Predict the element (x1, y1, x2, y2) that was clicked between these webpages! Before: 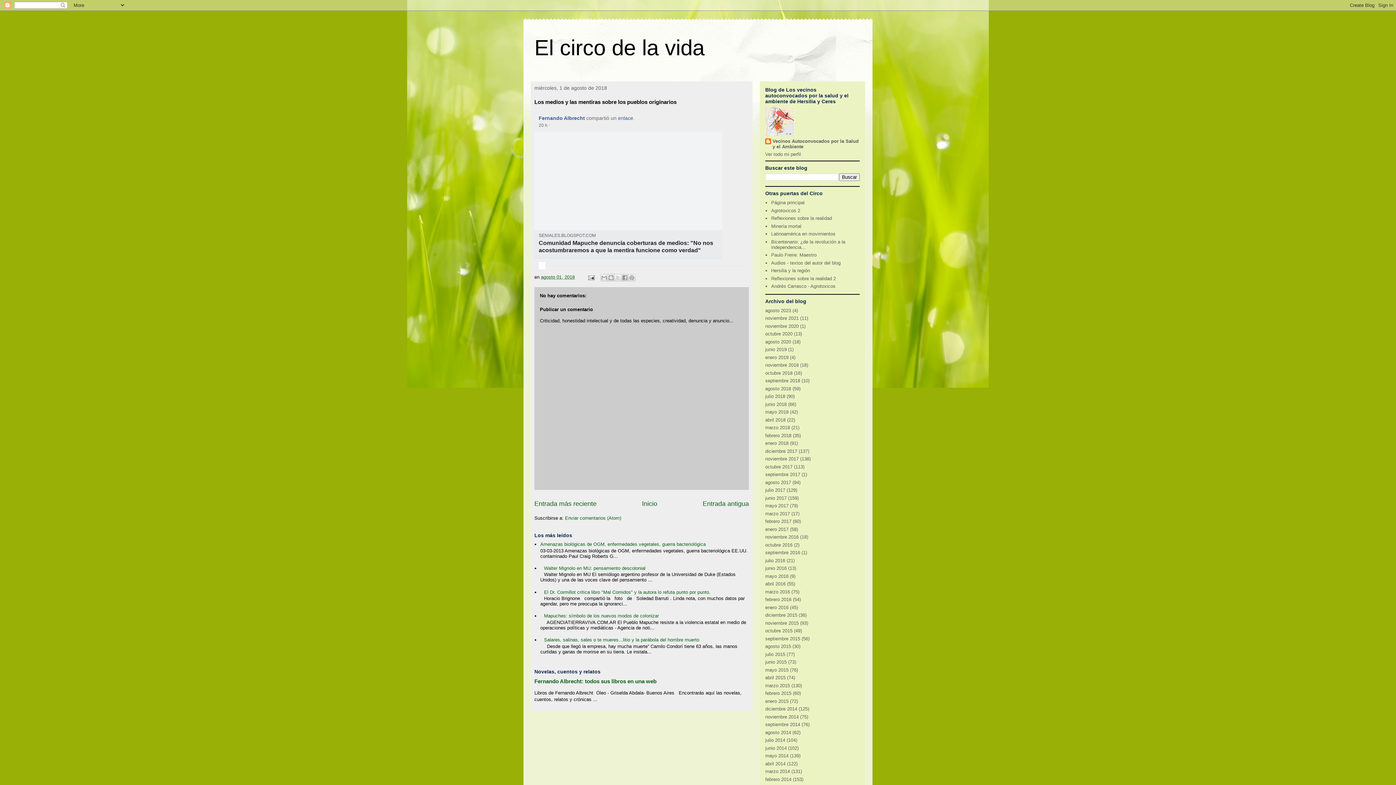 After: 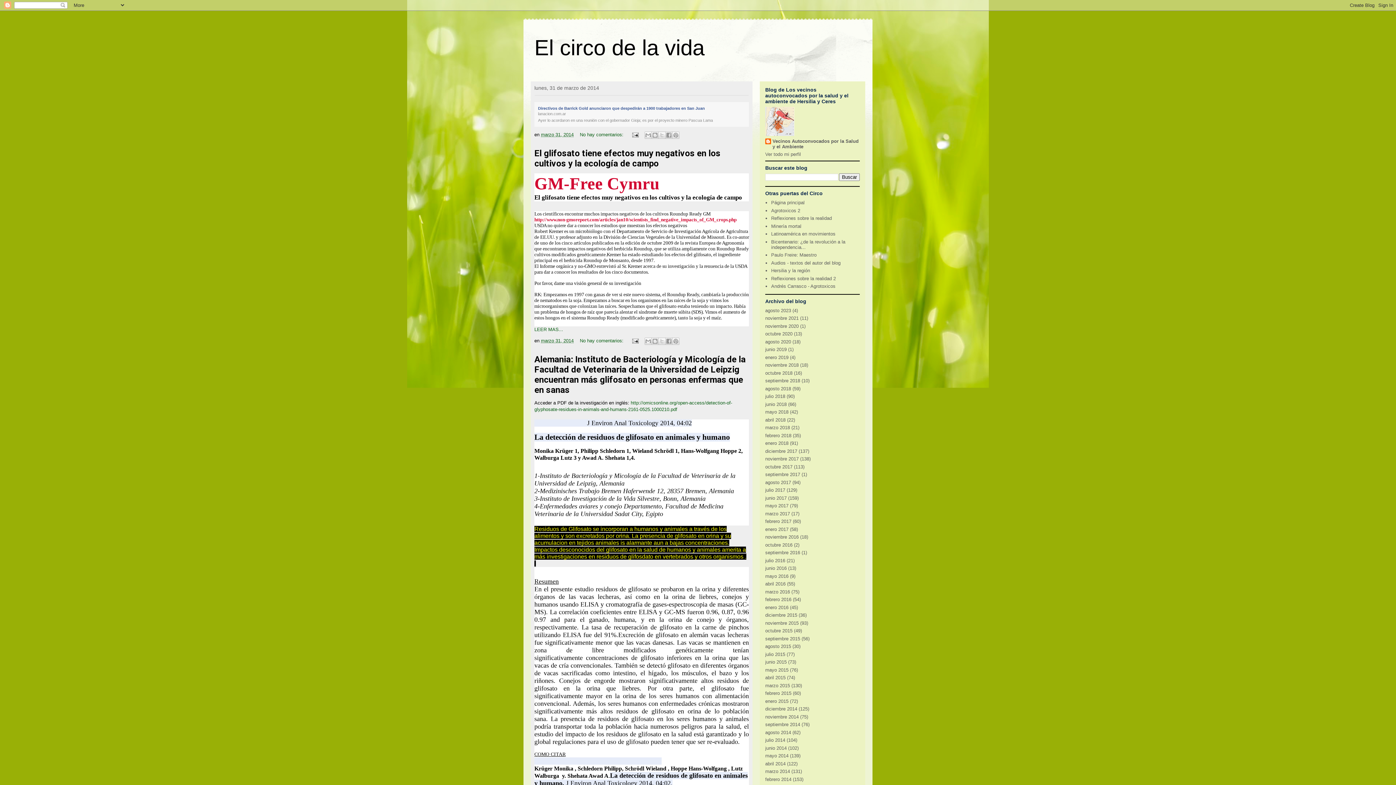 Action: bbox: (765, 769, 790, 774) label: marzo 2014